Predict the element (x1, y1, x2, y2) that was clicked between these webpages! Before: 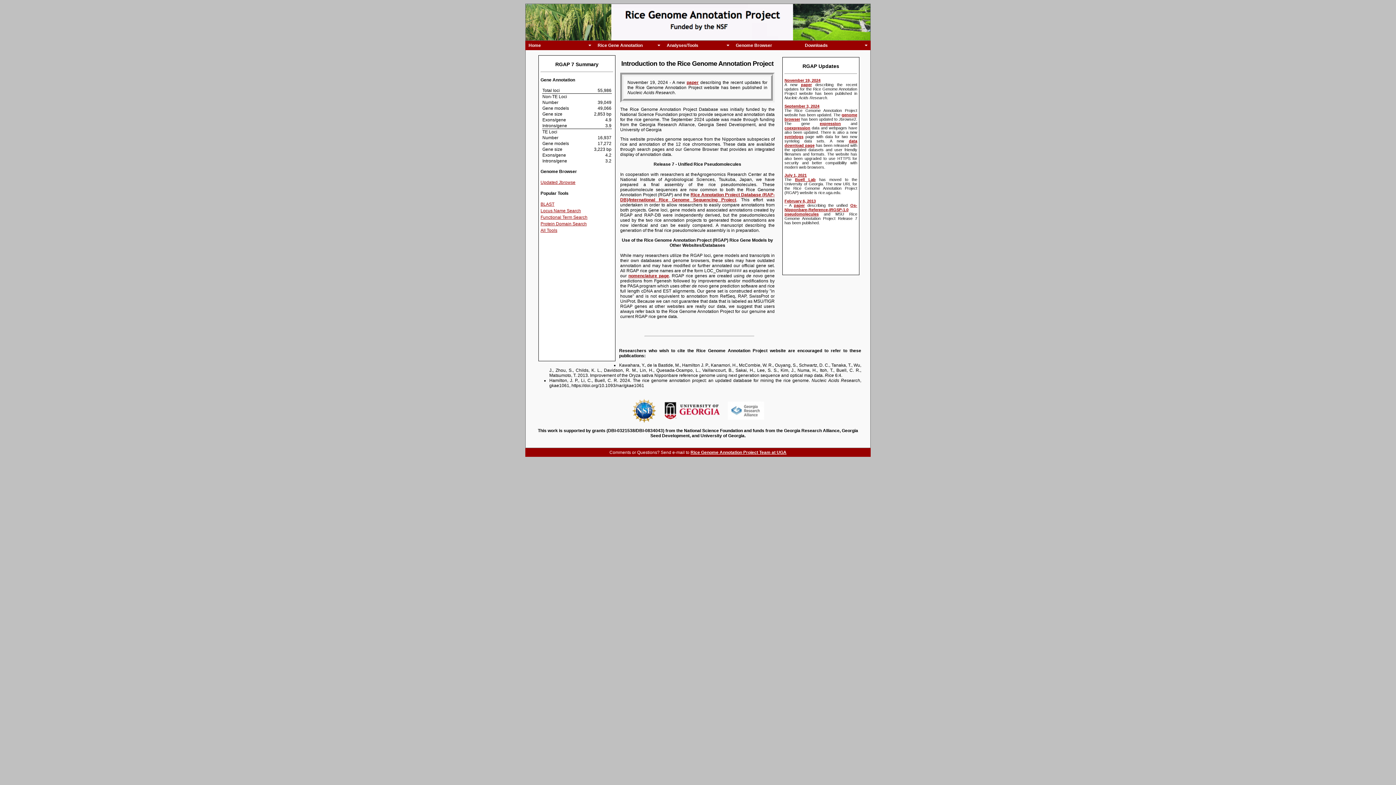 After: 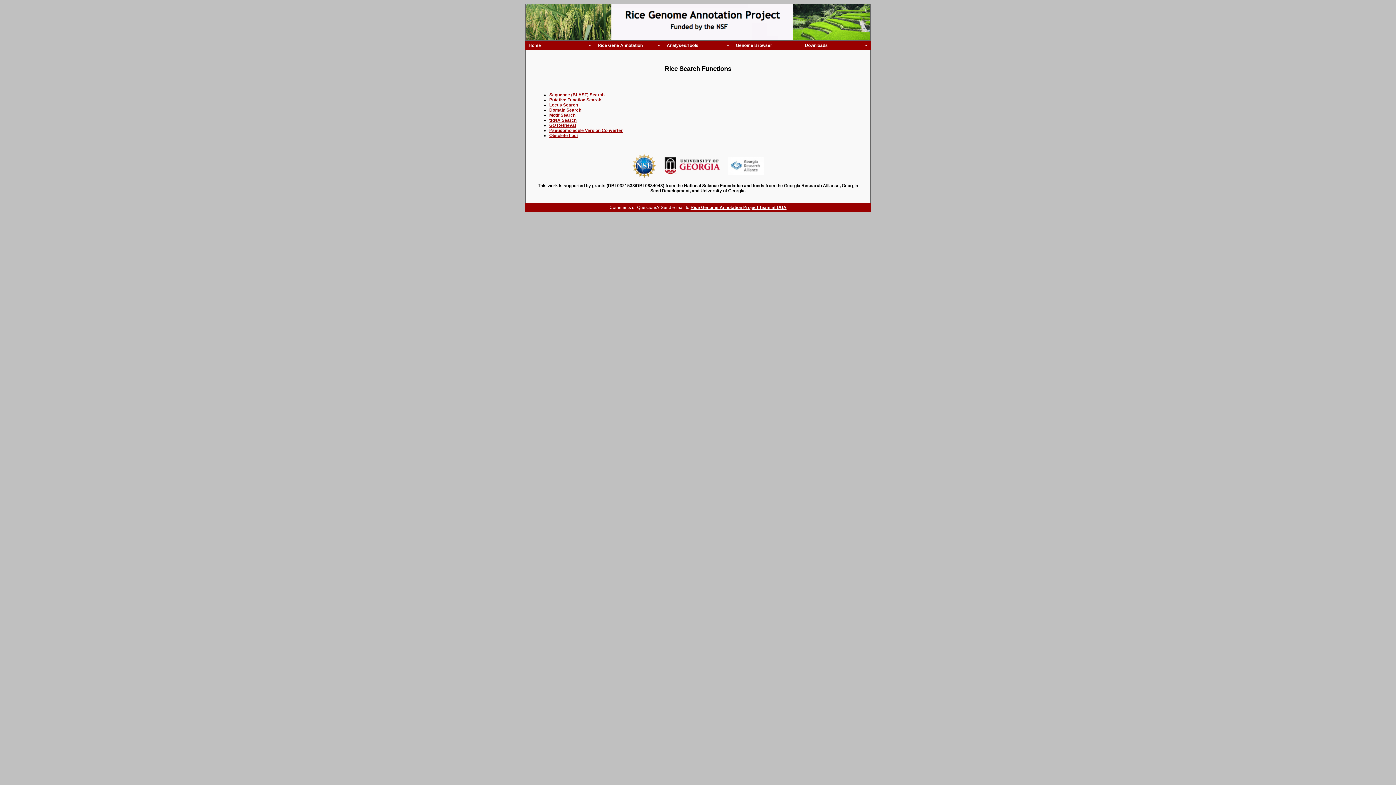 Action: bbox: (540, 228, 557, 233) label: All Tools